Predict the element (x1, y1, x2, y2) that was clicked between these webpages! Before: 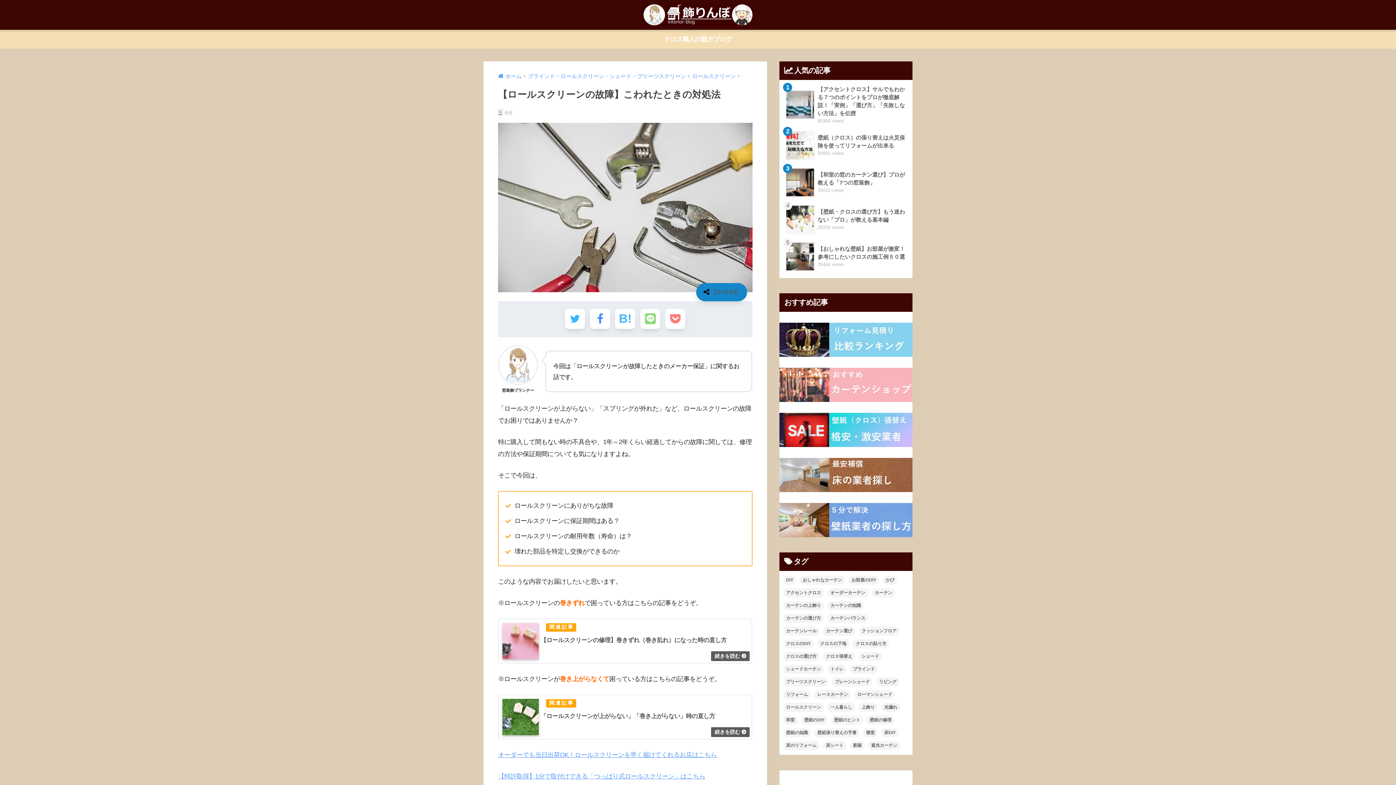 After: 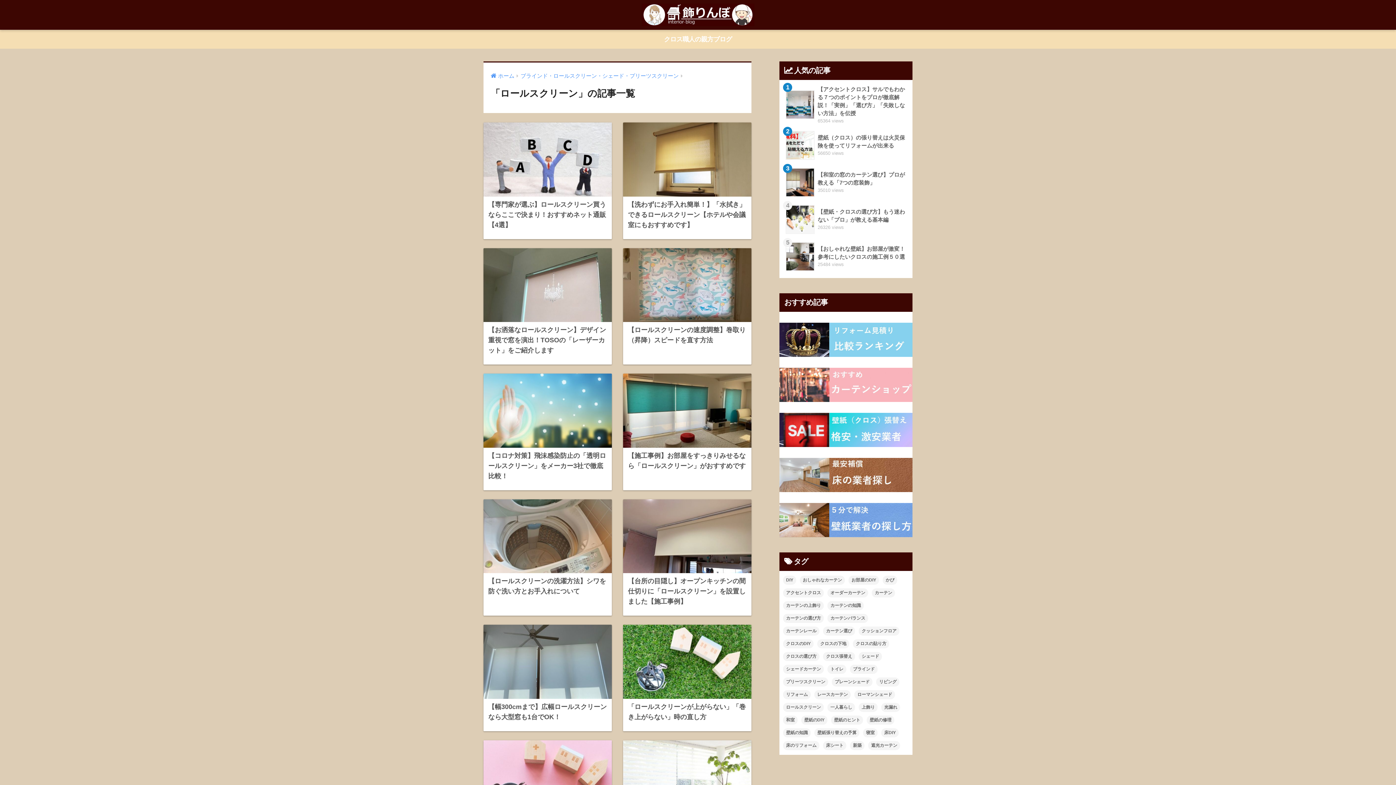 Action: bbox: (692, 72, 736, 79) label: ロールスクリーン